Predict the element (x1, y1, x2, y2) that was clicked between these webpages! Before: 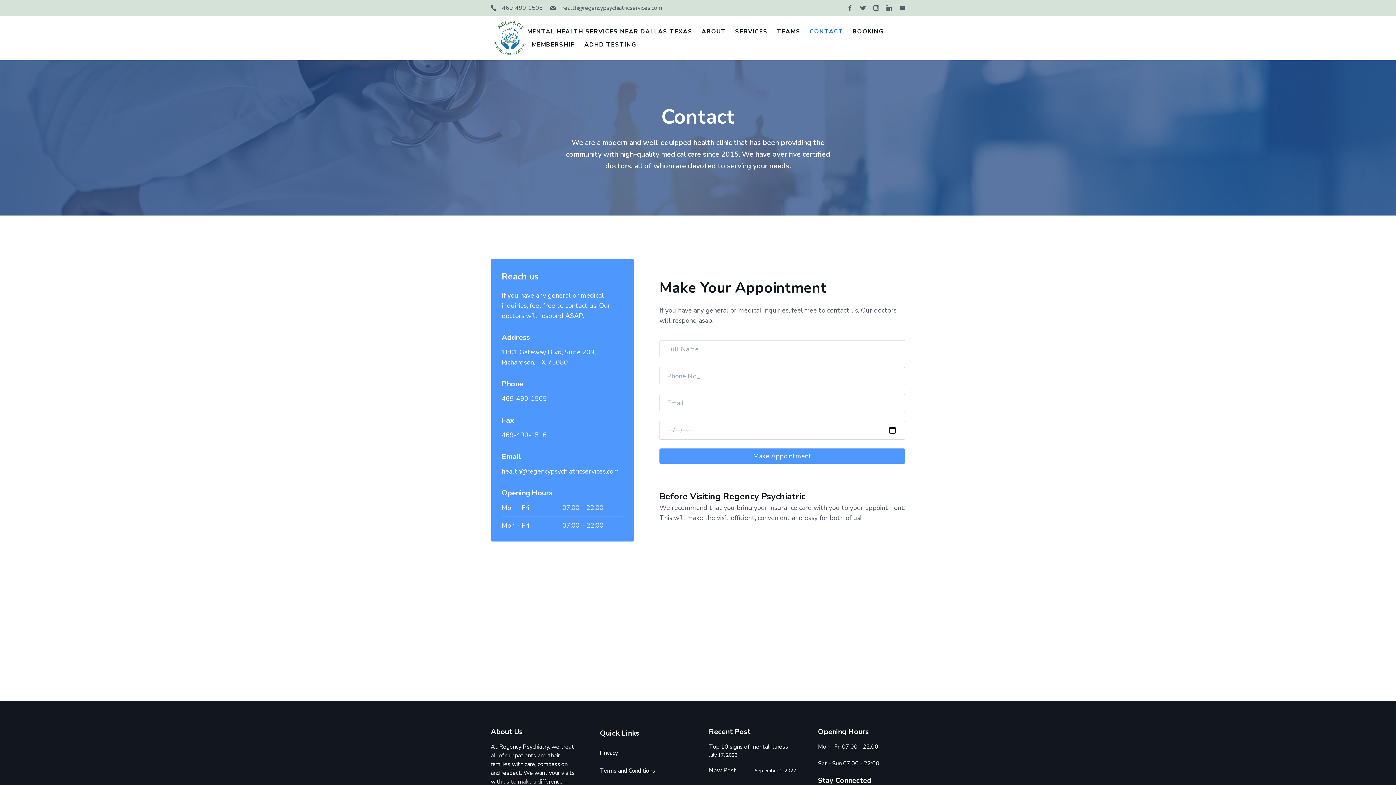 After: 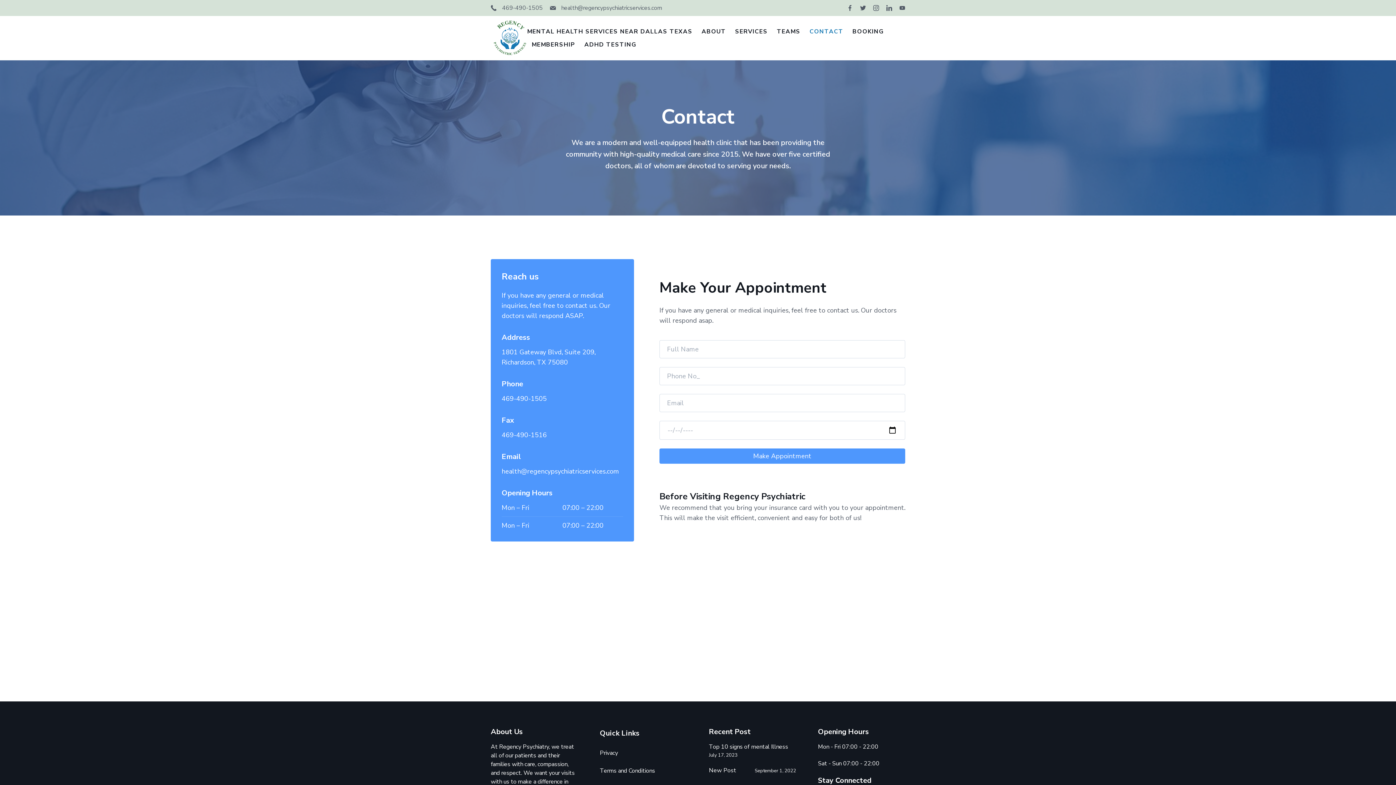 Action: label: Terms and Conditions bbox: (600, 768, 655, 774)